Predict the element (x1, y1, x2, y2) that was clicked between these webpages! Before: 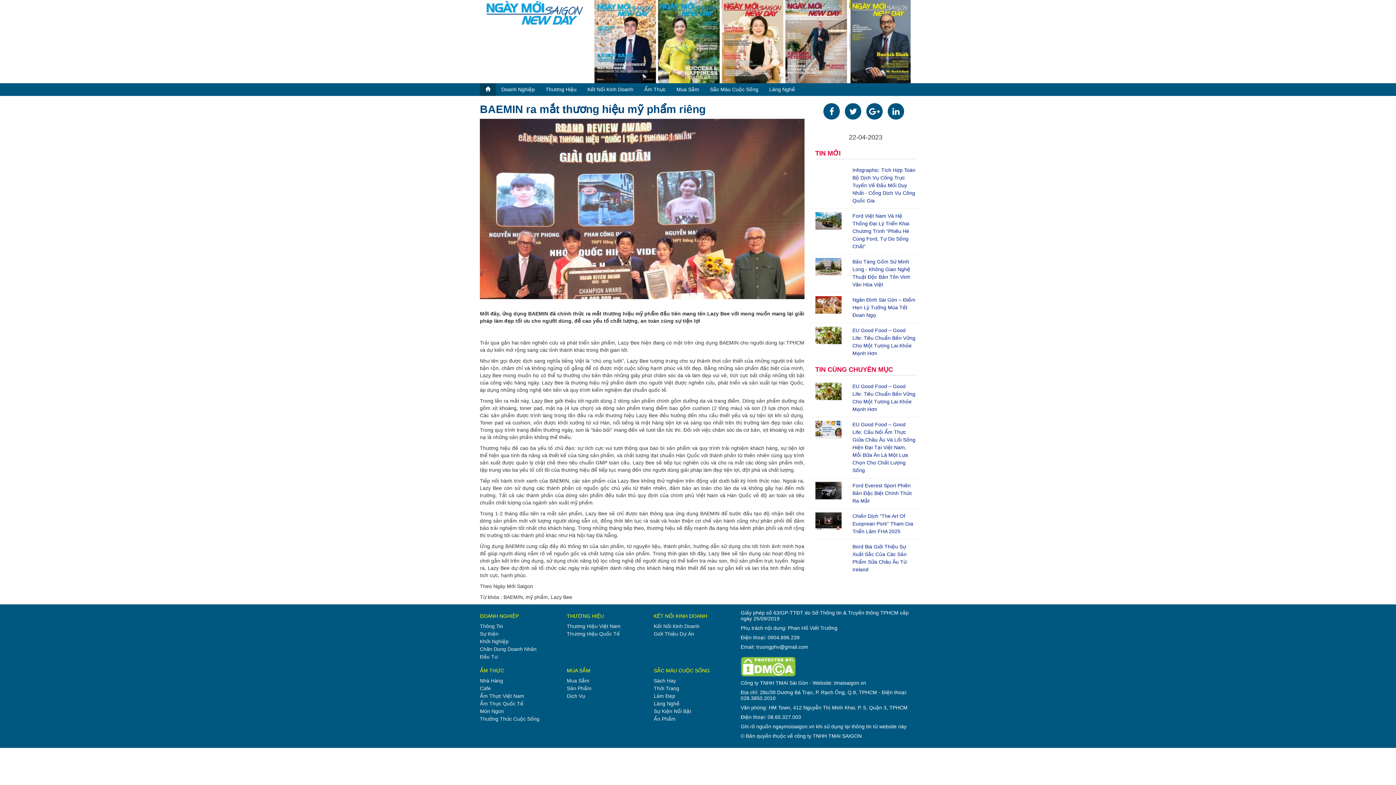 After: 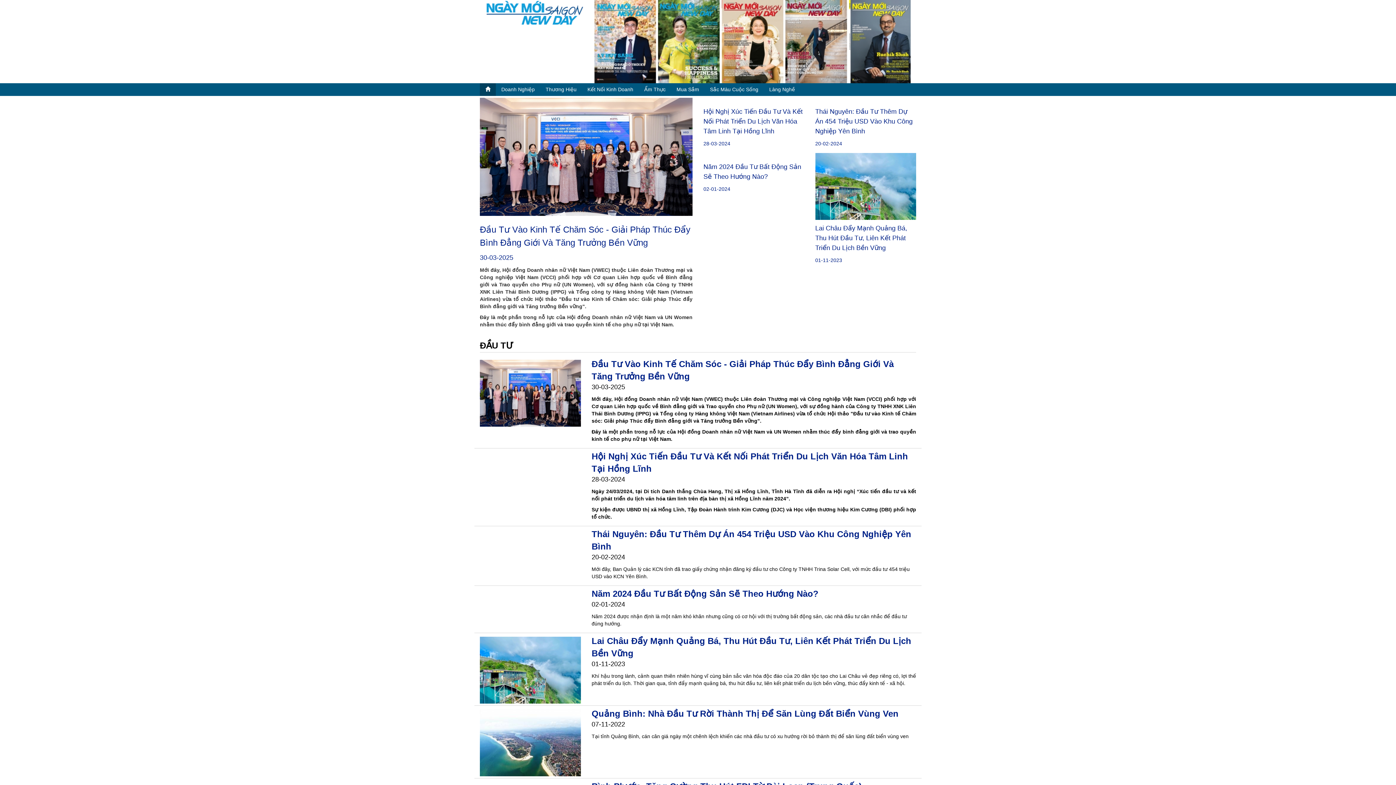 Action: label: Đầu Tư bbox: (480, 654, 497, 660)